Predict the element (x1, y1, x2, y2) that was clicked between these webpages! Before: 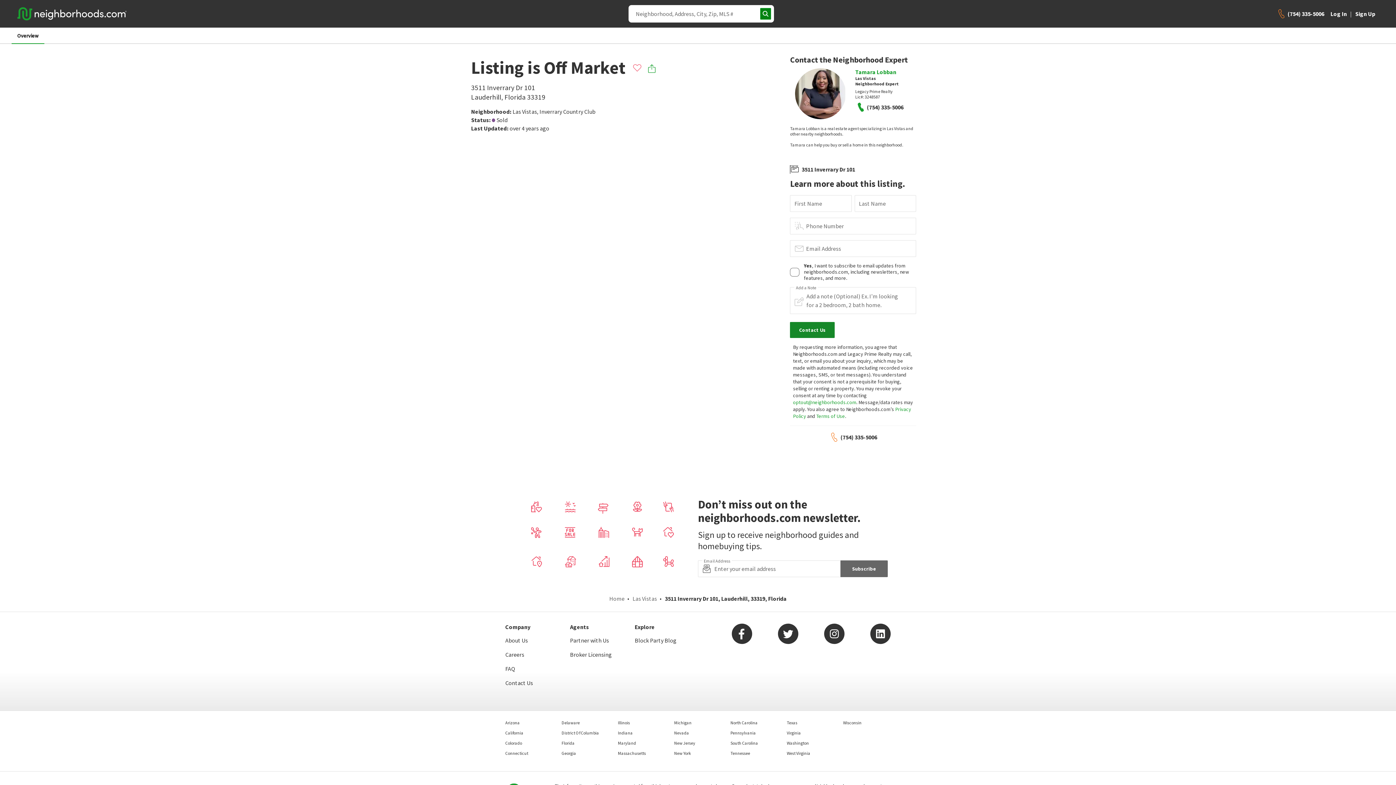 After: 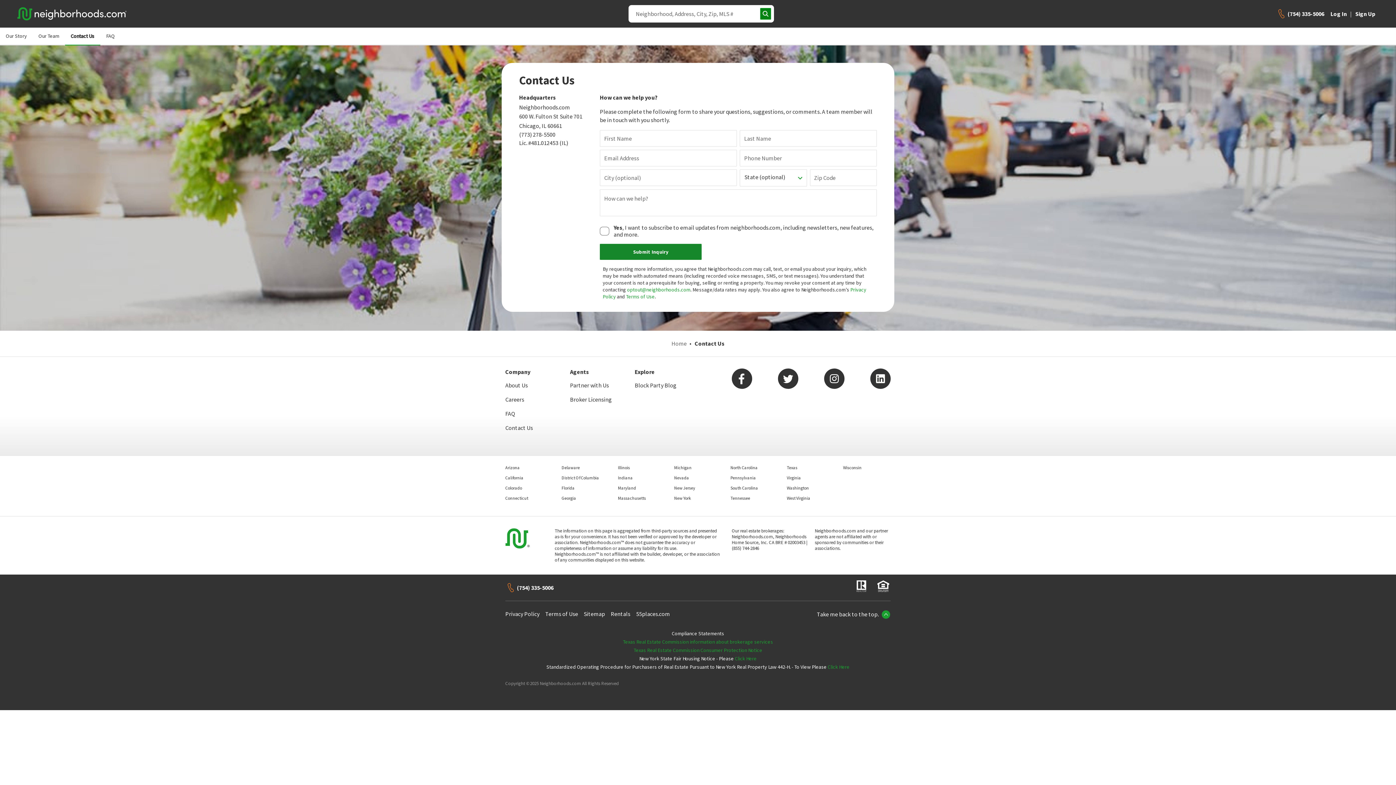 Action: label: Contact Us bbox: (505, 568, 533, 577)